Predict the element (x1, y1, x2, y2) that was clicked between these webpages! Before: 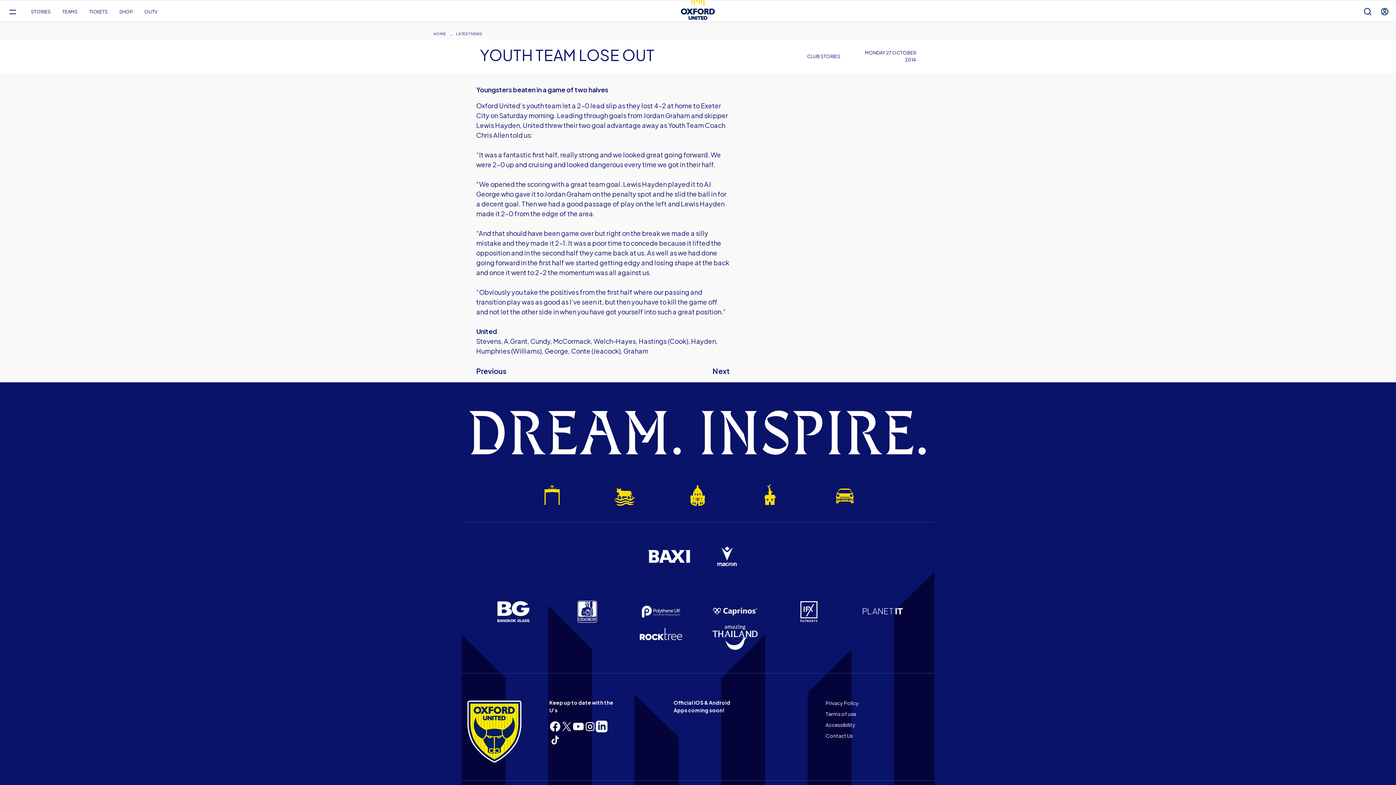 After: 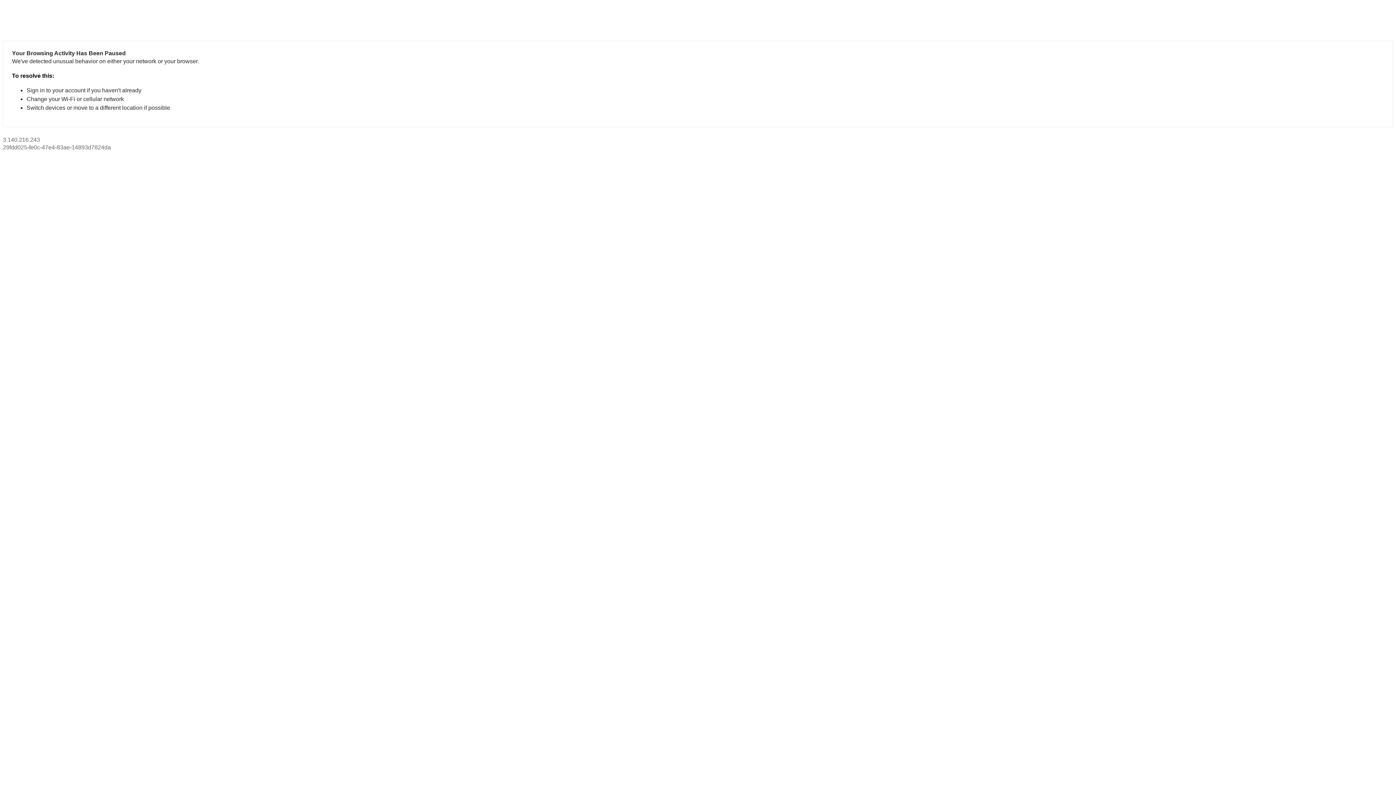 Action: label: TICKETS bbox: (89, 0, 107, 22)